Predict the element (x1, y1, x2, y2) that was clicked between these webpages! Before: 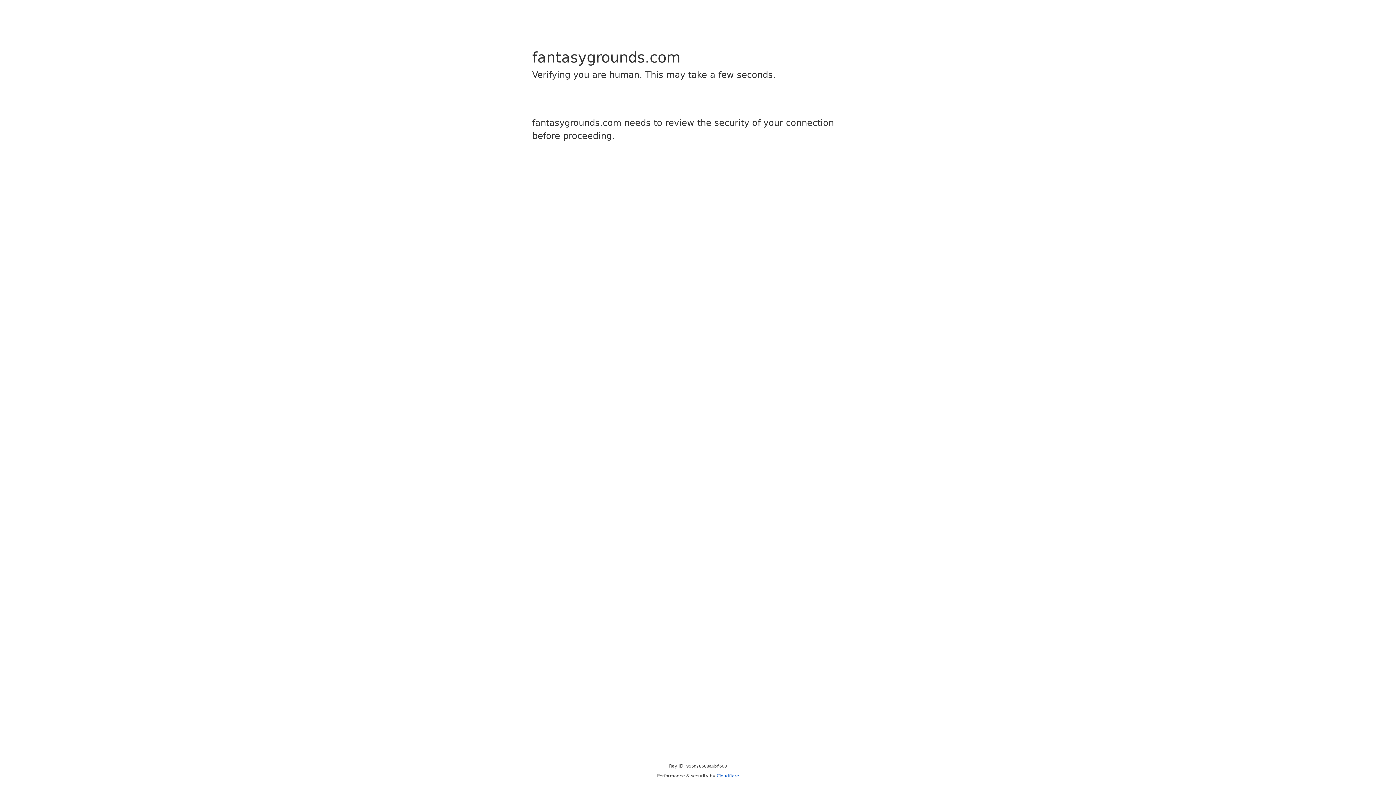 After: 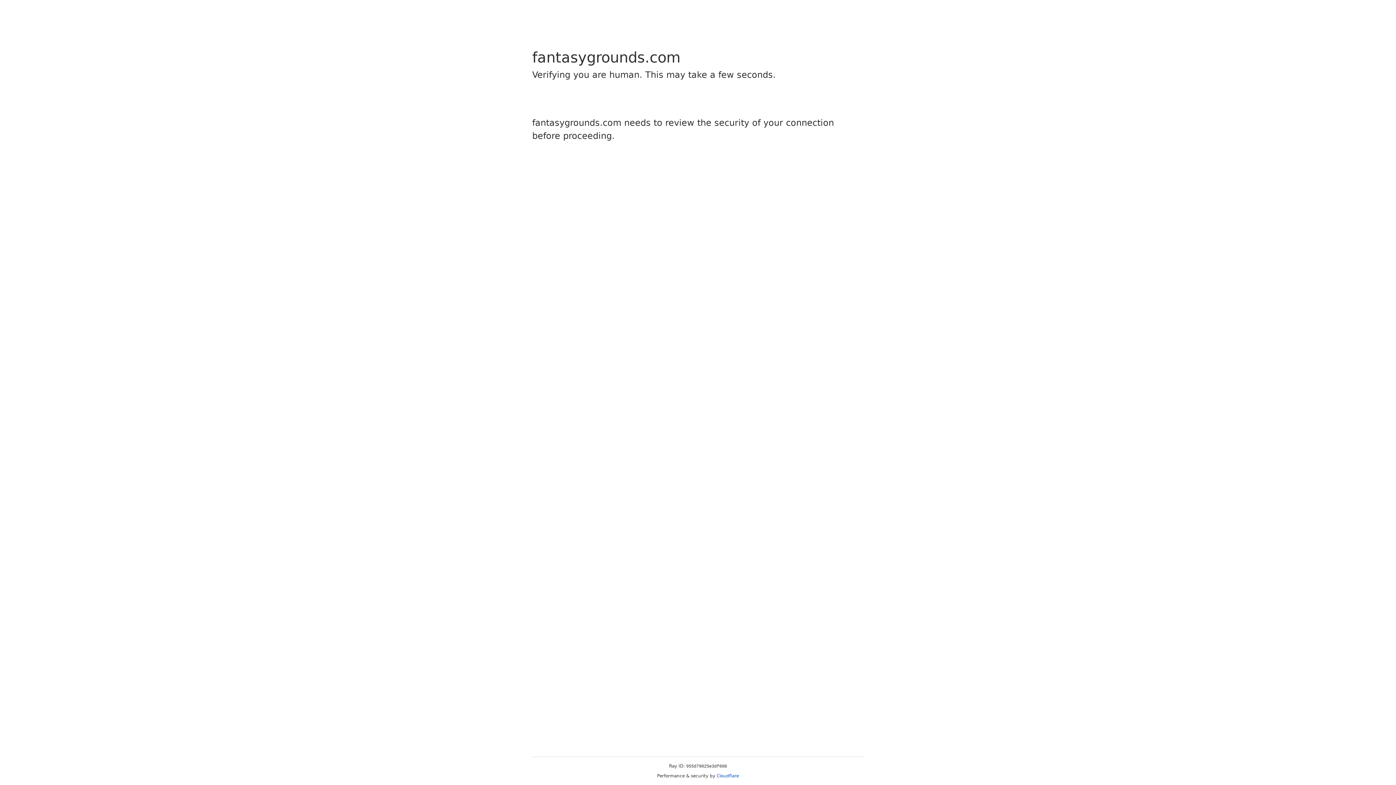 Action: bbox: (716, 773, 739, 778) label: Cloudflare